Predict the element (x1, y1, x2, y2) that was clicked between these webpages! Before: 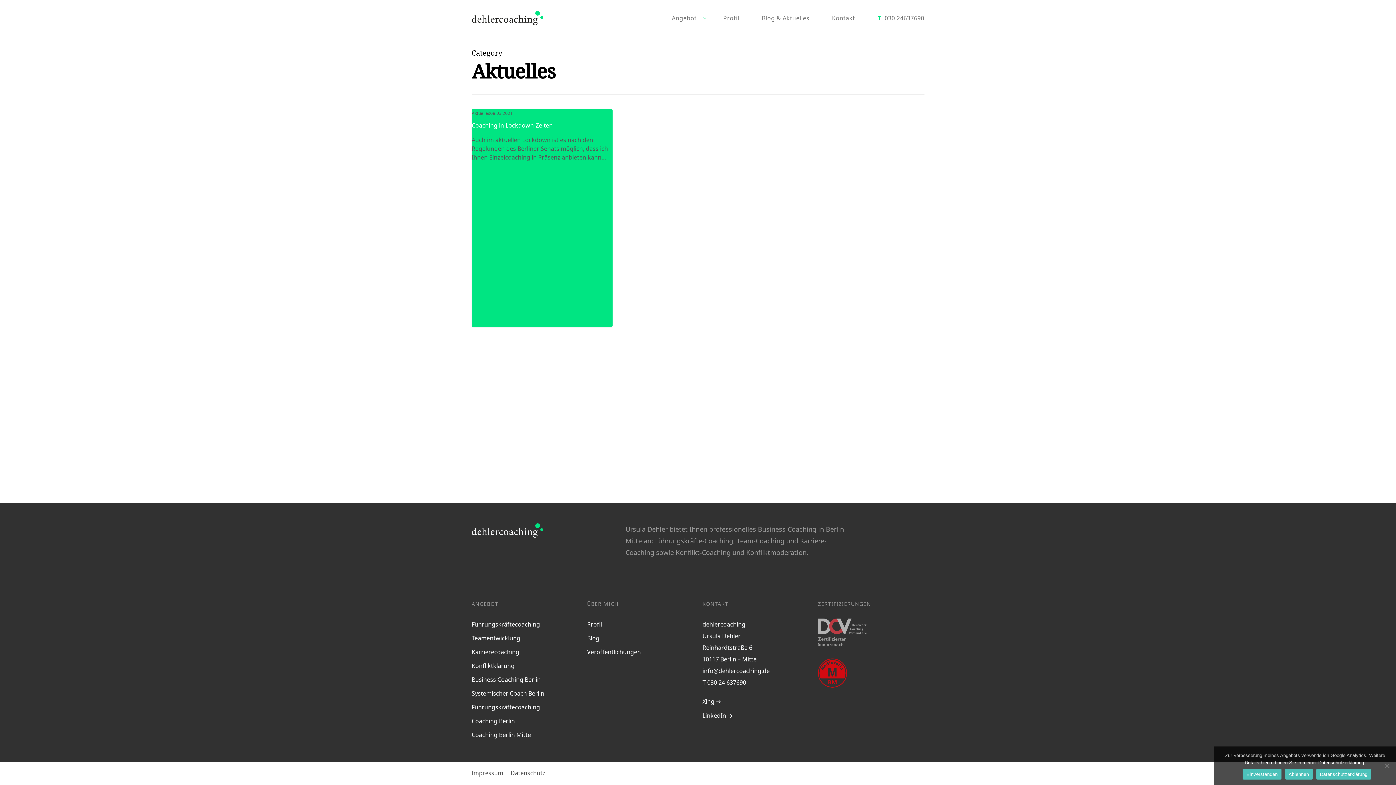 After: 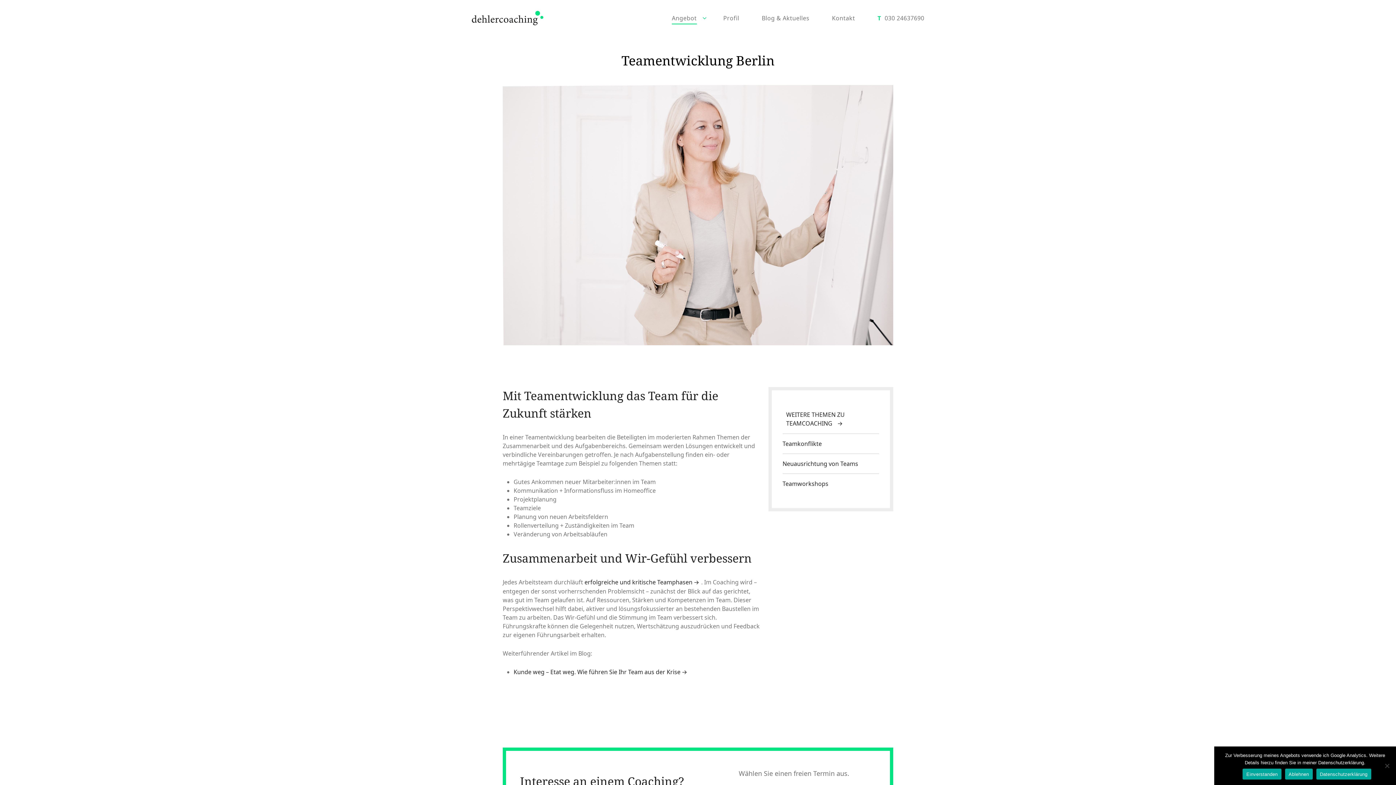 Action: label: Teamentwicklung bbox: (471, 632, 520, 644)